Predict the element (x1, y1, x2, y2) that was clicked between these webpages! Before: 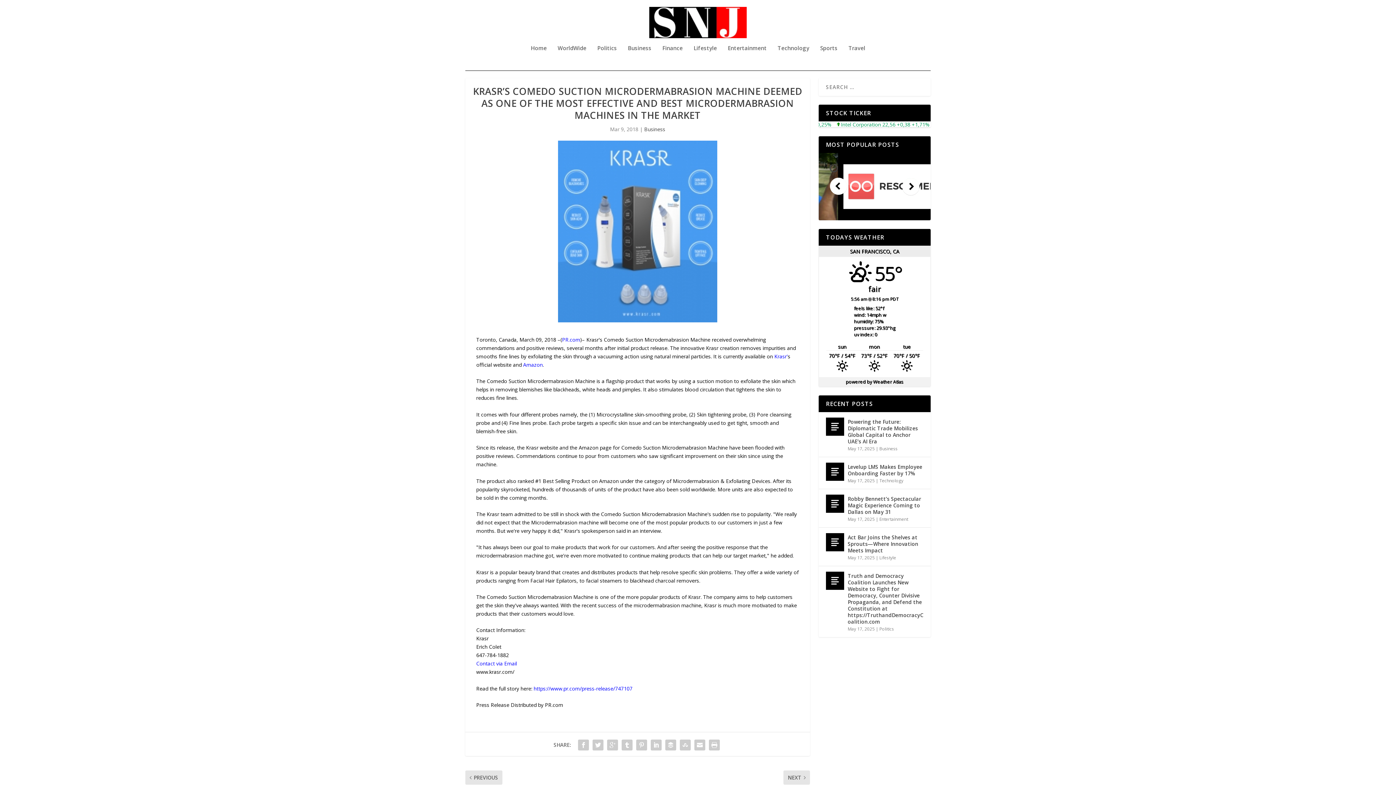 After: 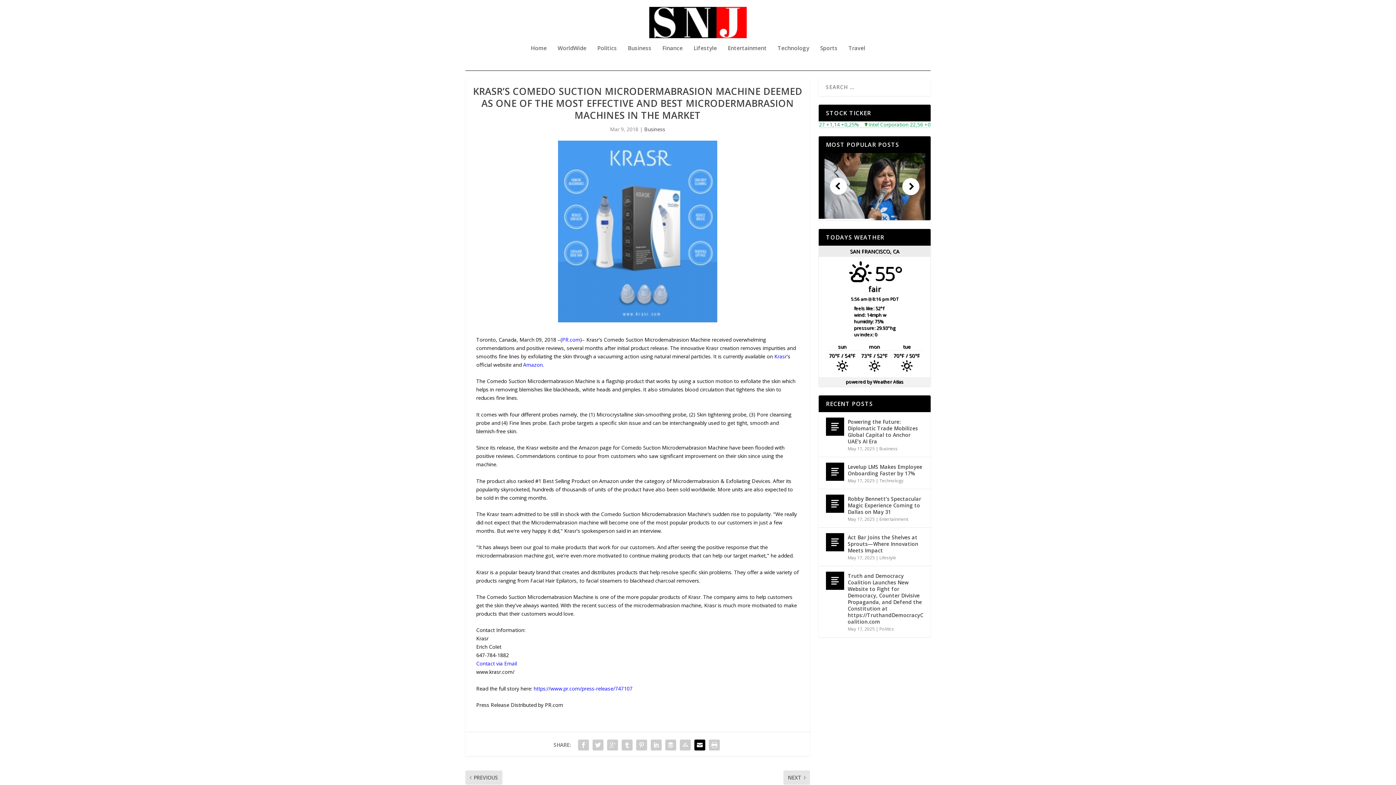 Action: bbox: (692, 738, 707, 752)